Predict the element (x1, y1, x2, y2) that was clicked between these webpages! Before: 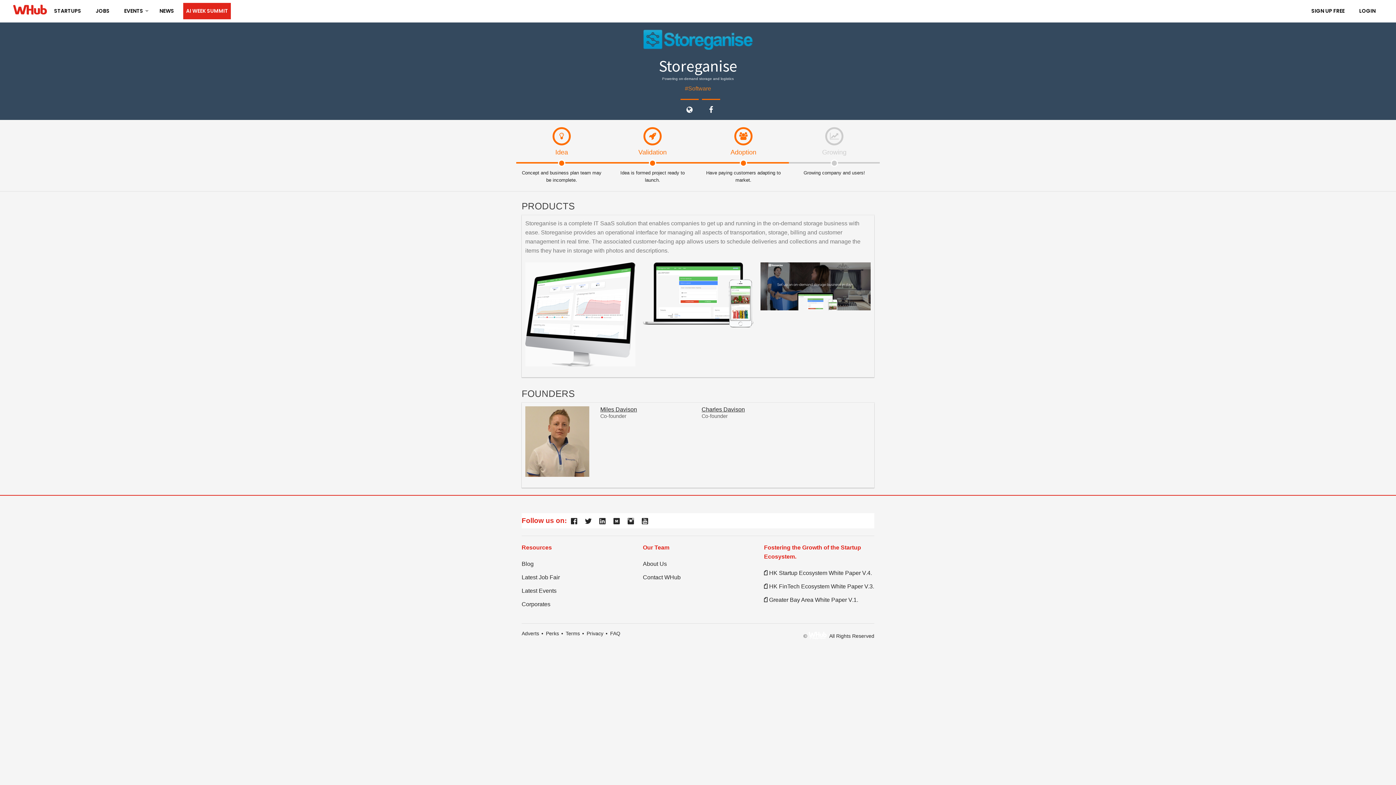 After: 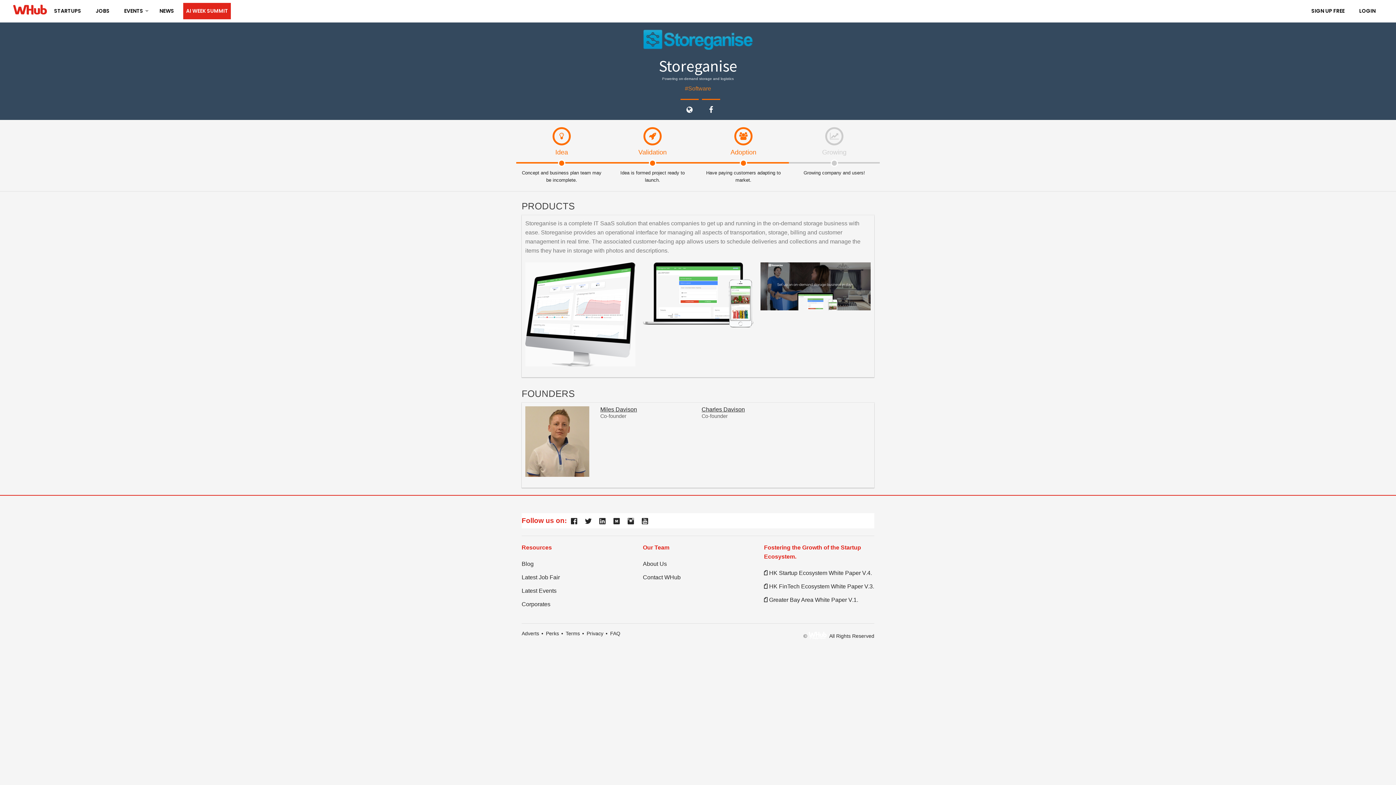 Action: bbox: (546, 630, 564, 636) label: Perks